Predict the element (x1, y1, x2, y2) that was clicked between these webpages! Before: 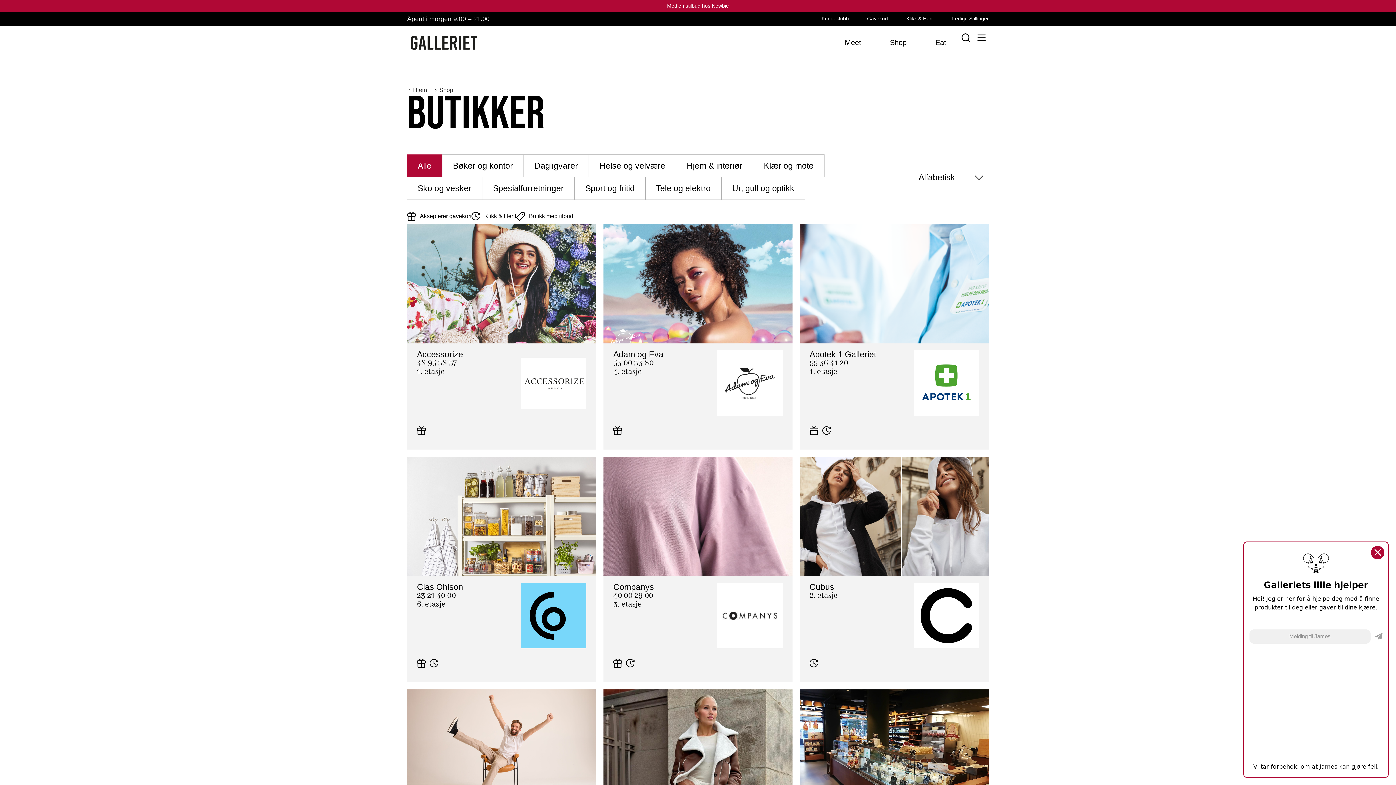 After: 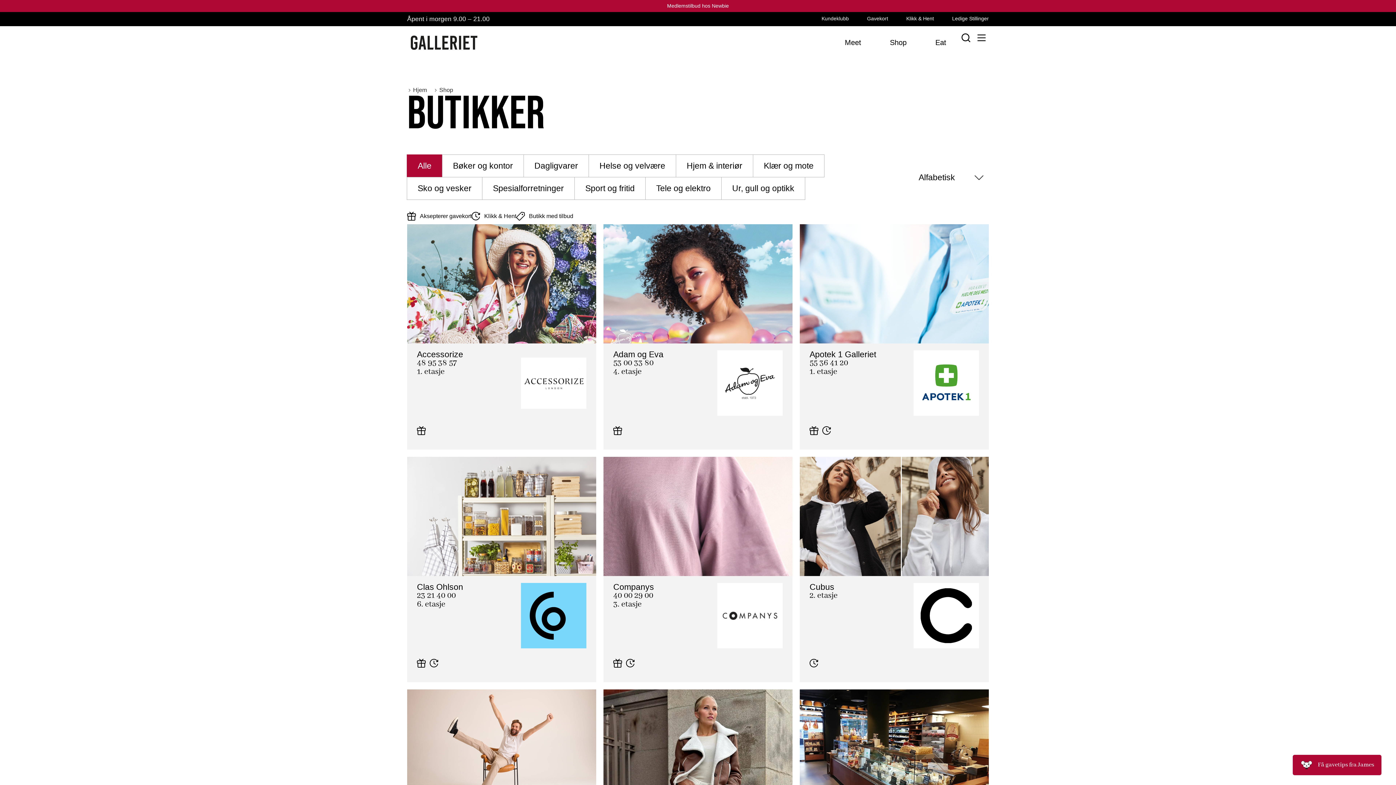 Action: bbox: (1371, 546, 1384, 559)